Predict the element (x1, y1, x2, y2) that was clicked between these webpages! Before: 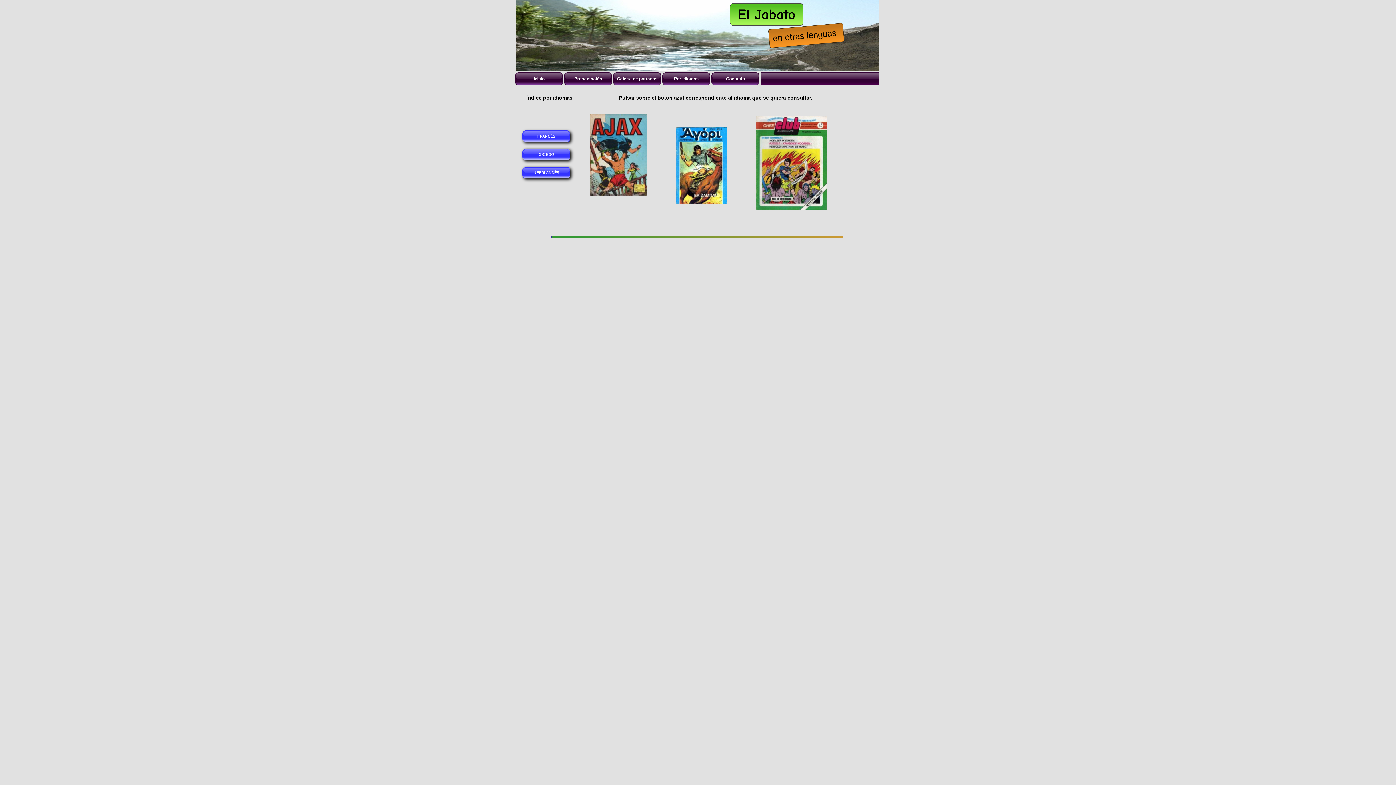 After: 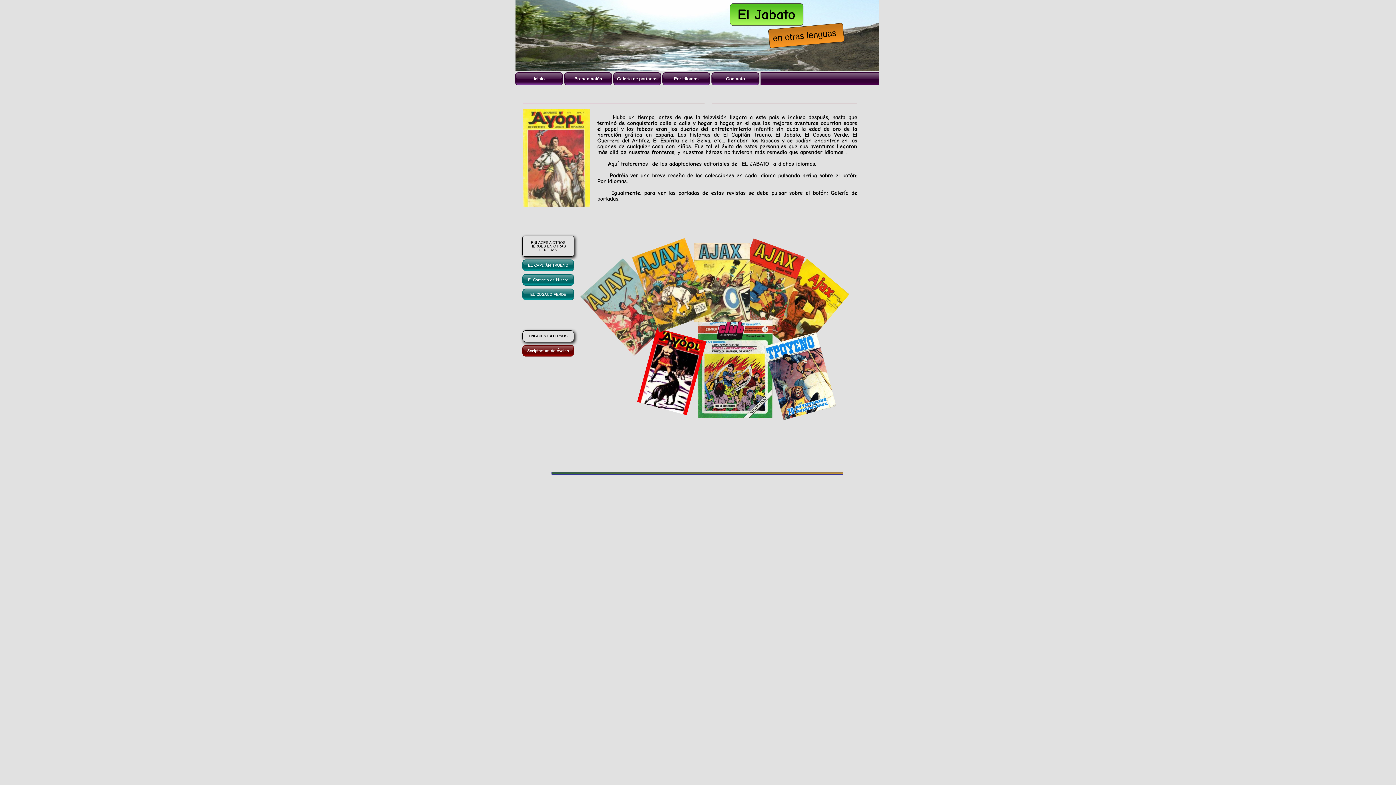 Action: label: Inicio bbox: (515, 72, 562, 85)